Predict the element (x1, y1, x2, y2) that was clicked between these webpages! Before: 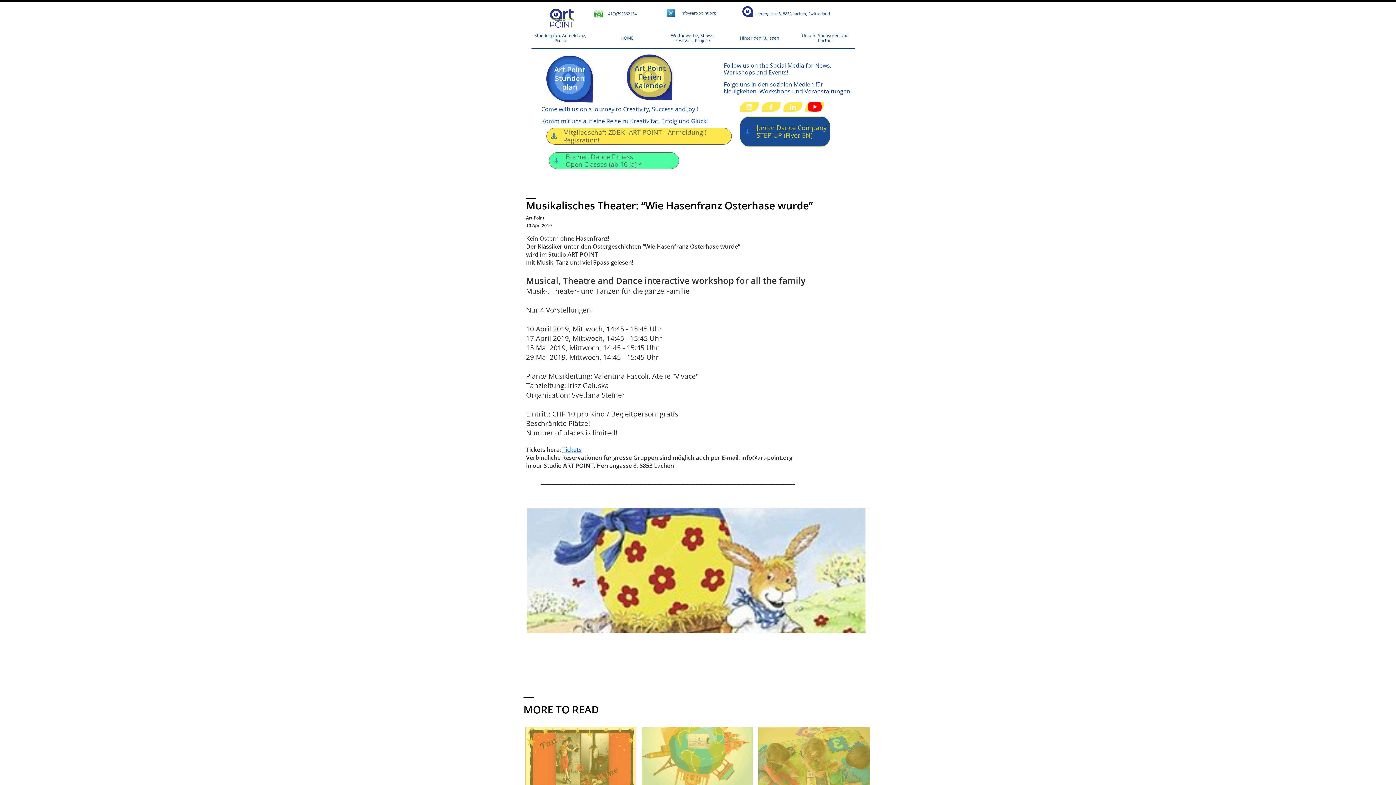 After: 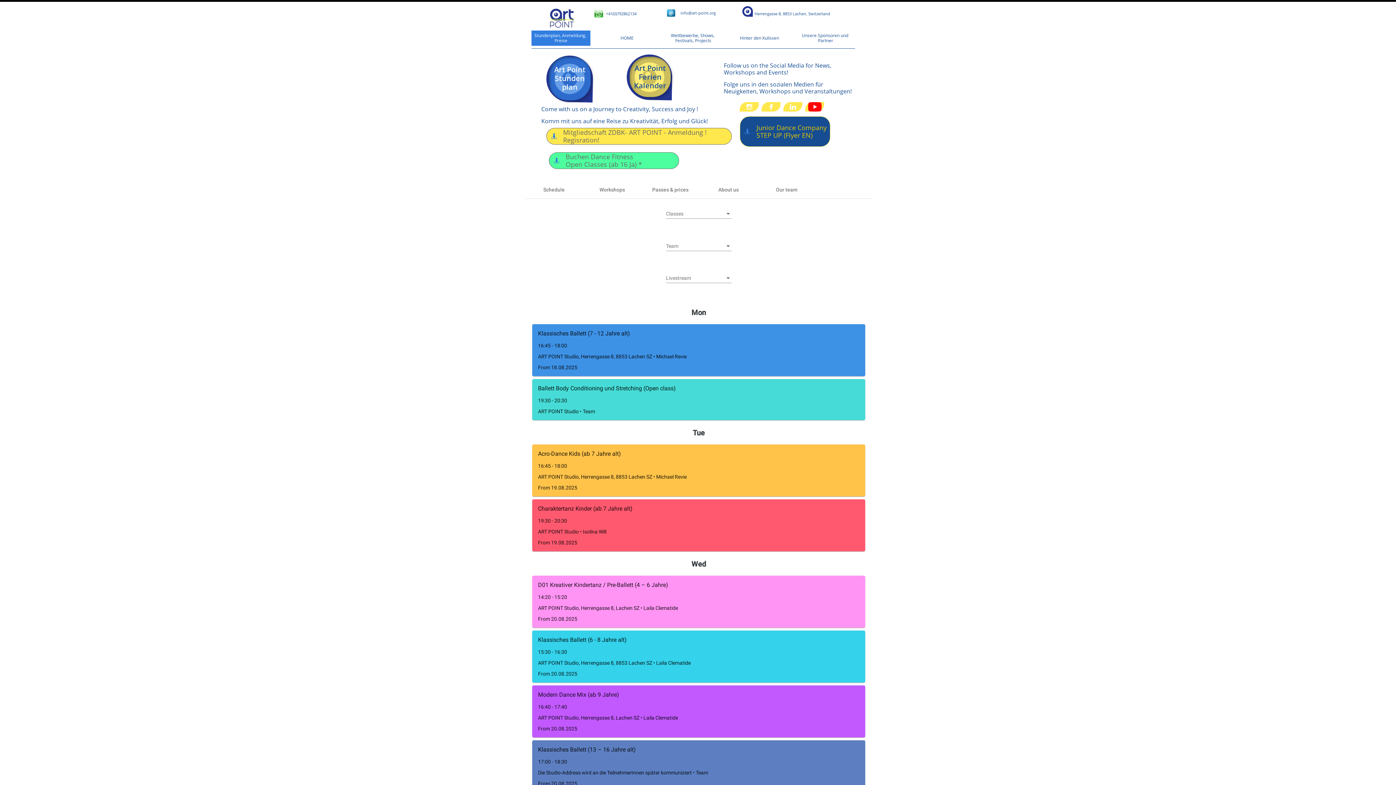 Action: bbox: (531, 30, 590, 45) label: Stundenplan, Anmeldung, Preise